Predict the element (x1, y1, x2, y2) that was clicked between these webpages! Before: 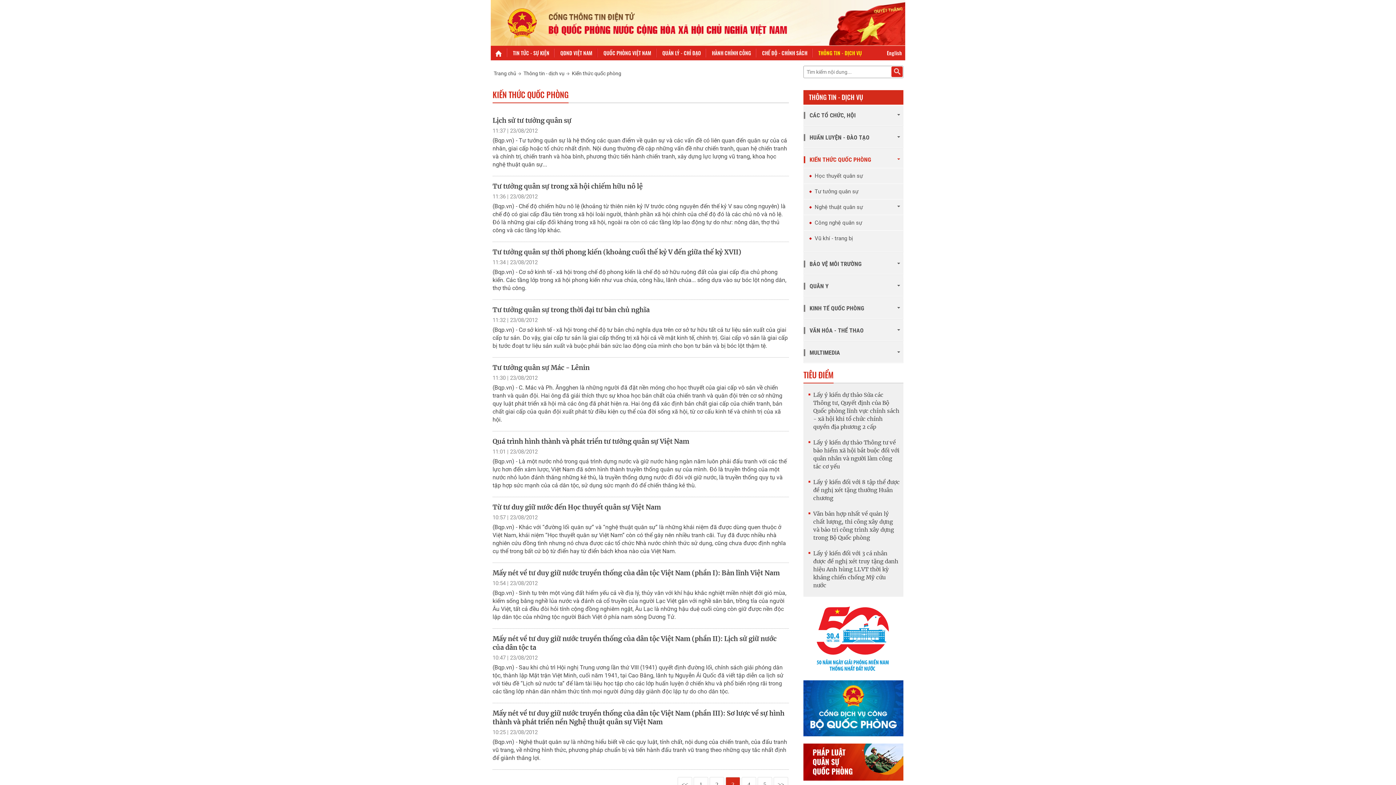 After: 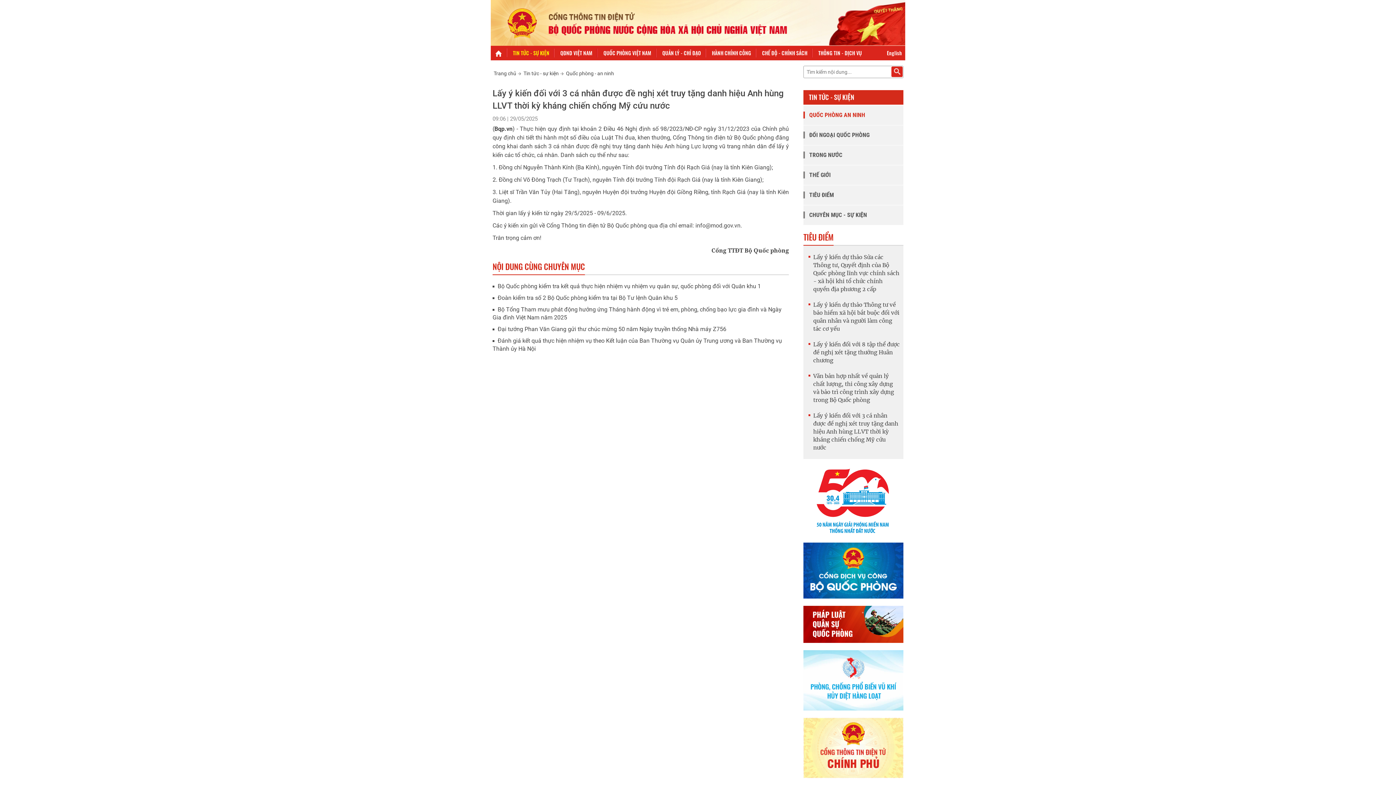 Action: bbox: (813, 550, 898, 589) label: Lấy ý kiến đối với 3 cá nhân được đề nghị xét truy tặng danh hiệu Anh hùng LLVT thời kỳ kháng chiến chống Mỹ cứu nước